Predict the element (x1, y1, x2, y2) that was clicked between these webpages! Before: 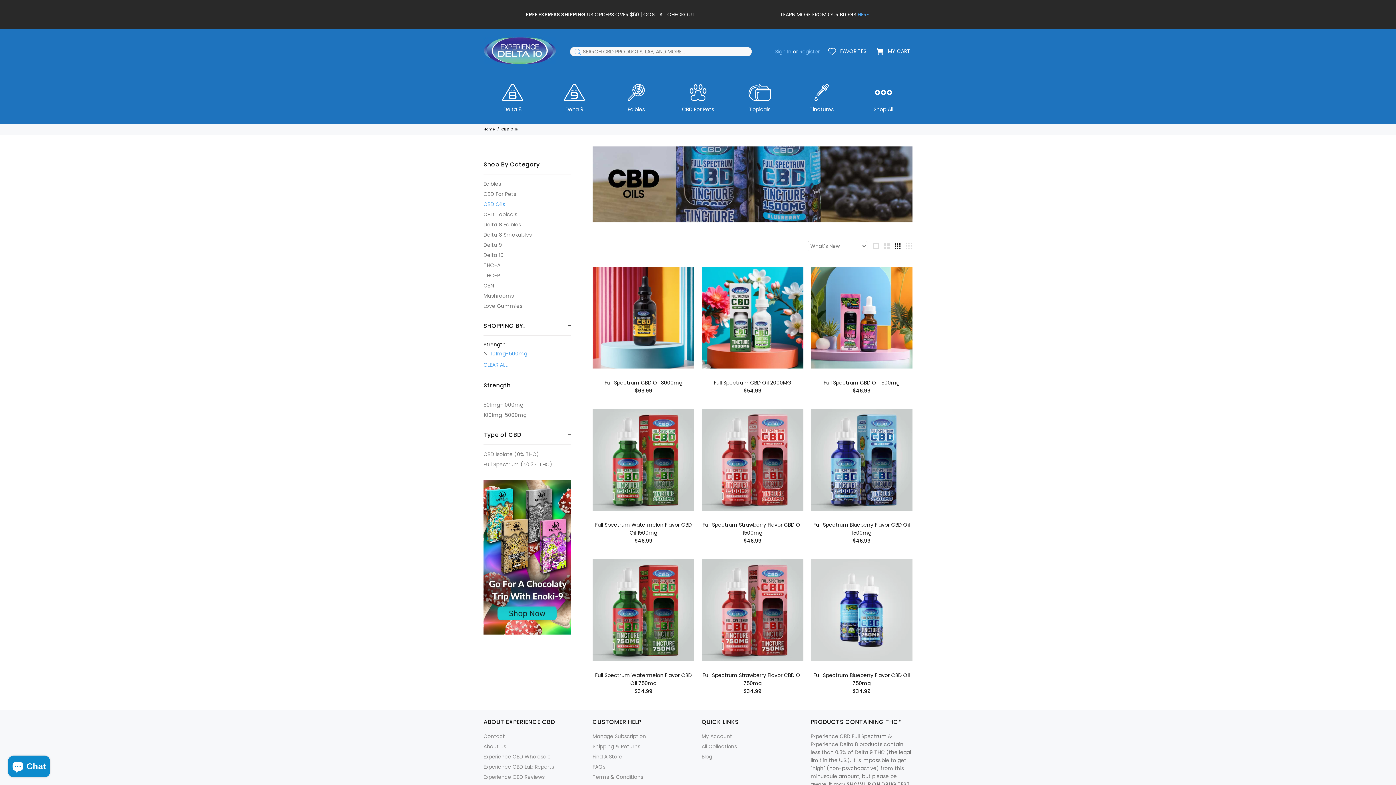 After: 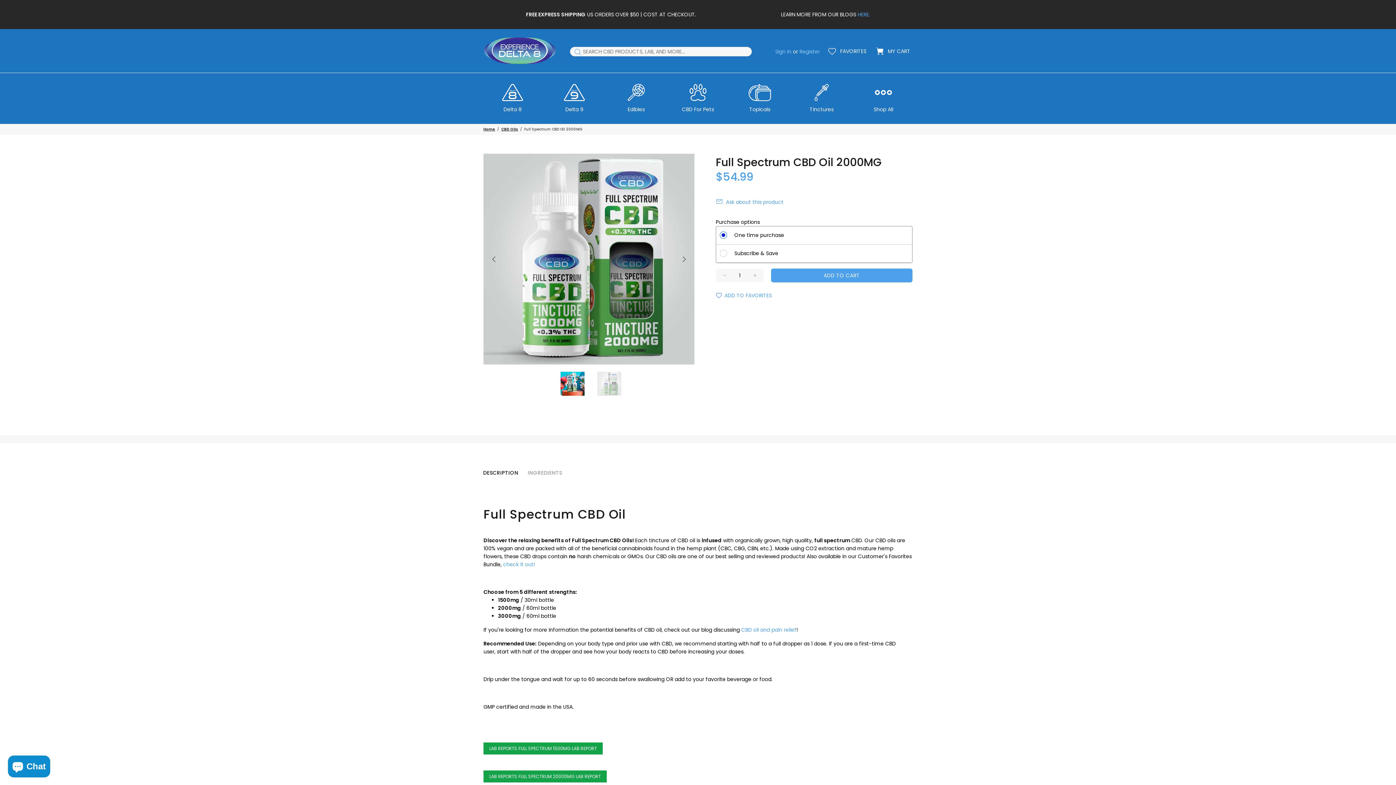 Action: bbox: (713, 379, 791, 386) label: Full Spectrum CBD Oil 2000MG